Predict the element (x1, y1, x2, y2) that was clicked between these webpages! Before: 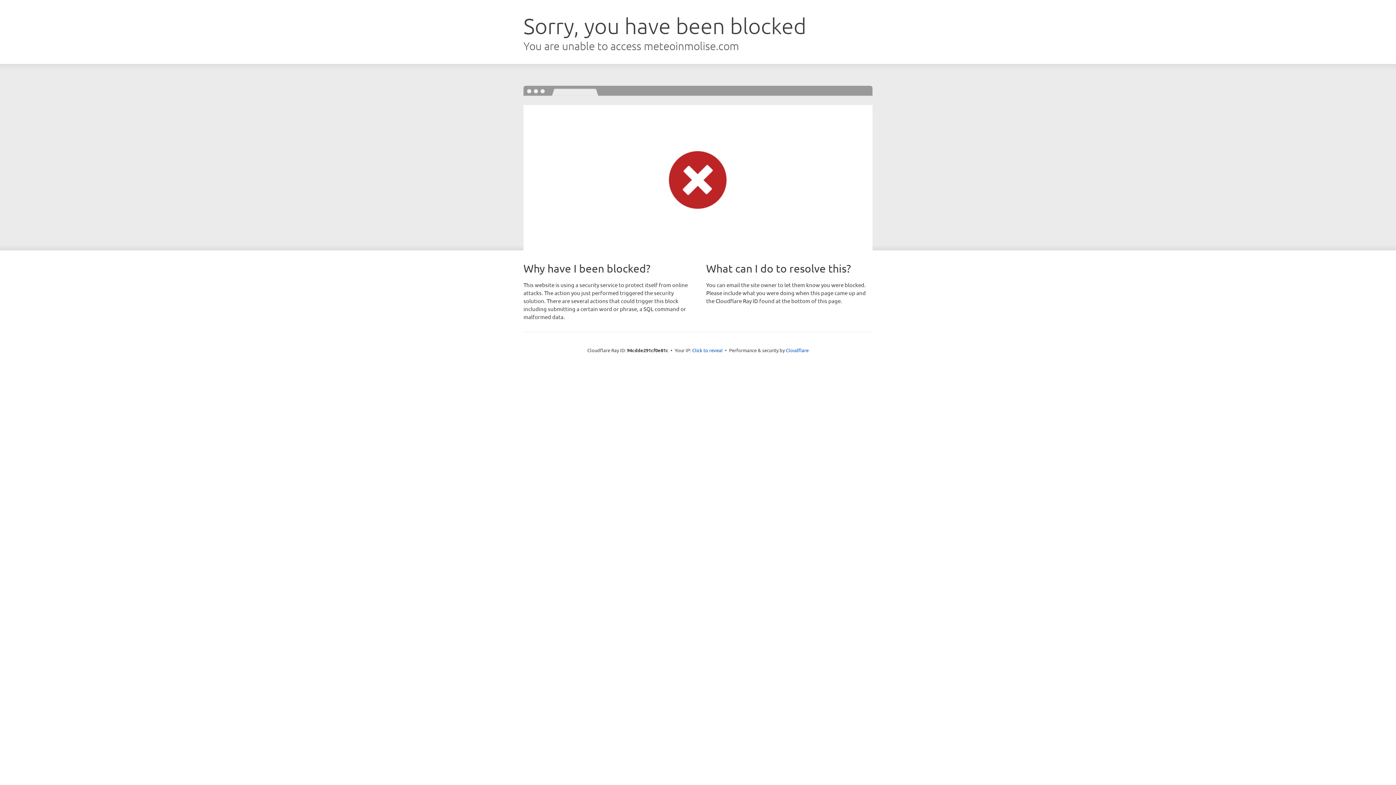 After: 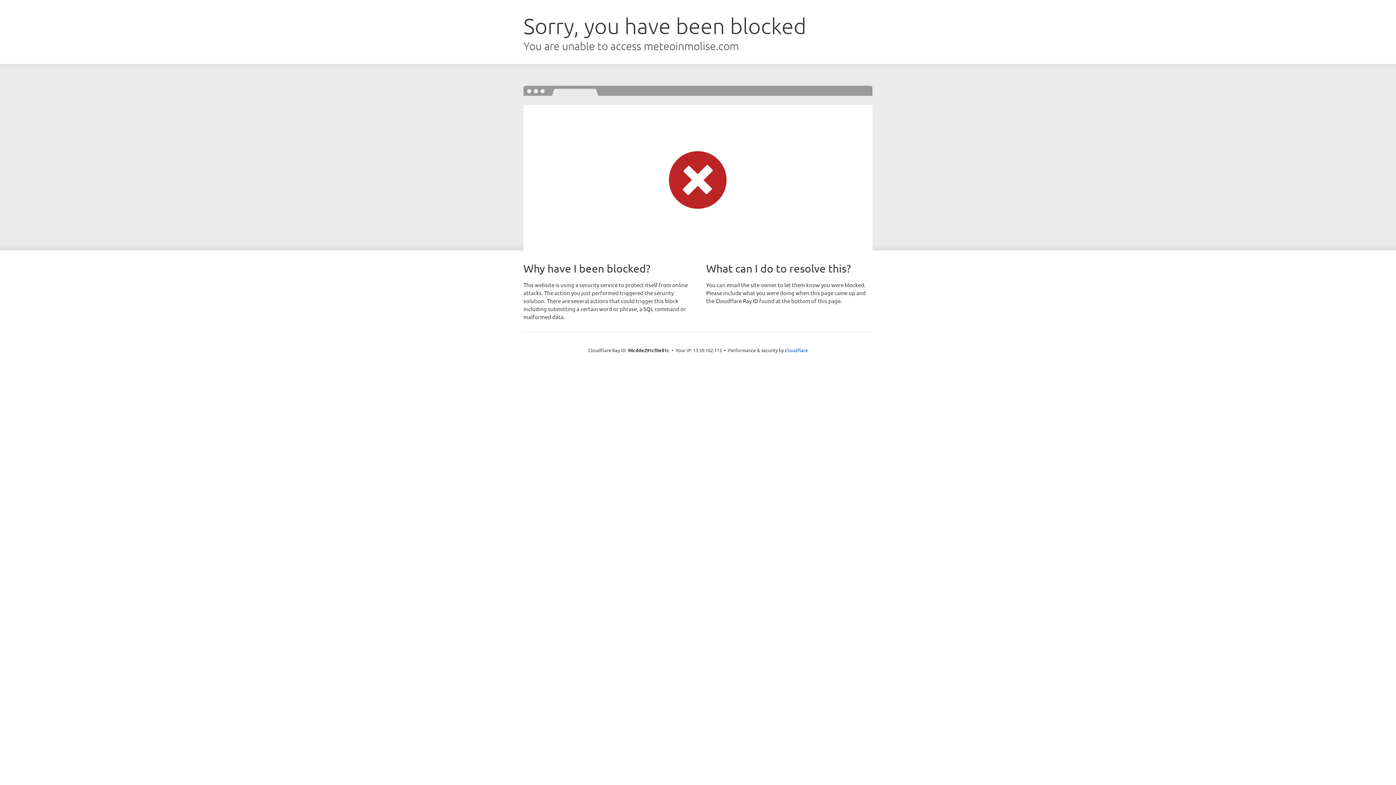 Action: label: Click to reveal bbox: (692, 346, 722, 353)